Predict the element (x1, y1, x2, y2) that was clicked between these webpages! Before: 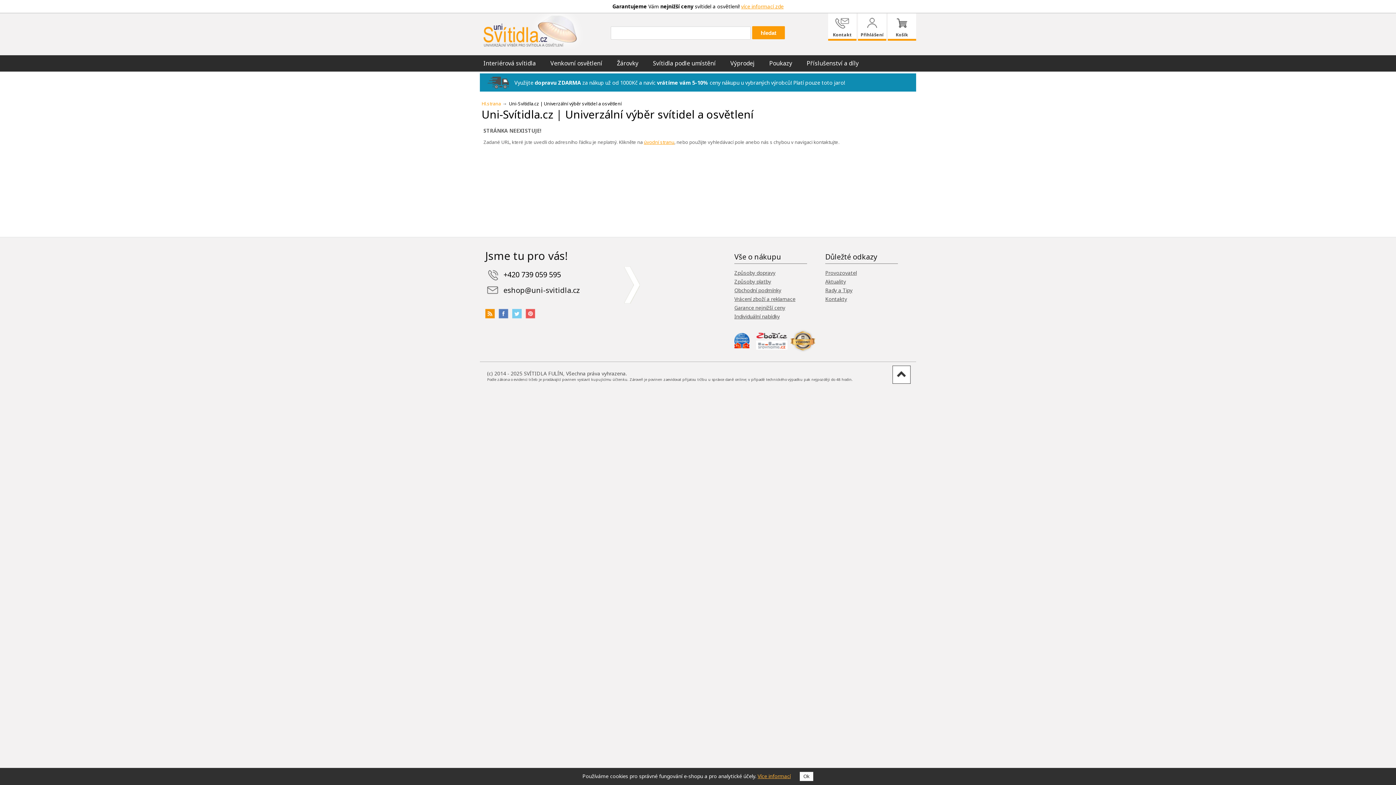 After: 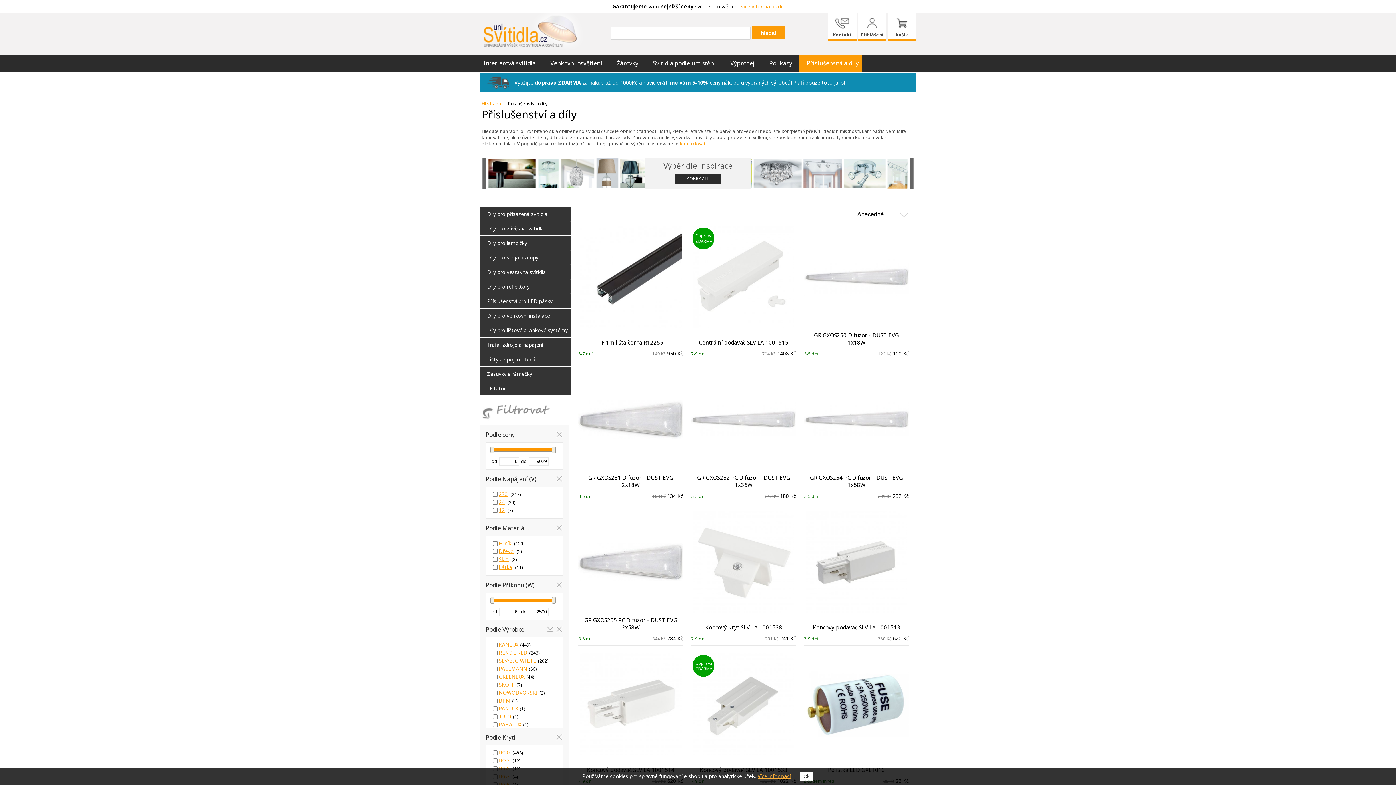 Action: bbox: (799, 55, 862, 71) label: Příslušenství a díly